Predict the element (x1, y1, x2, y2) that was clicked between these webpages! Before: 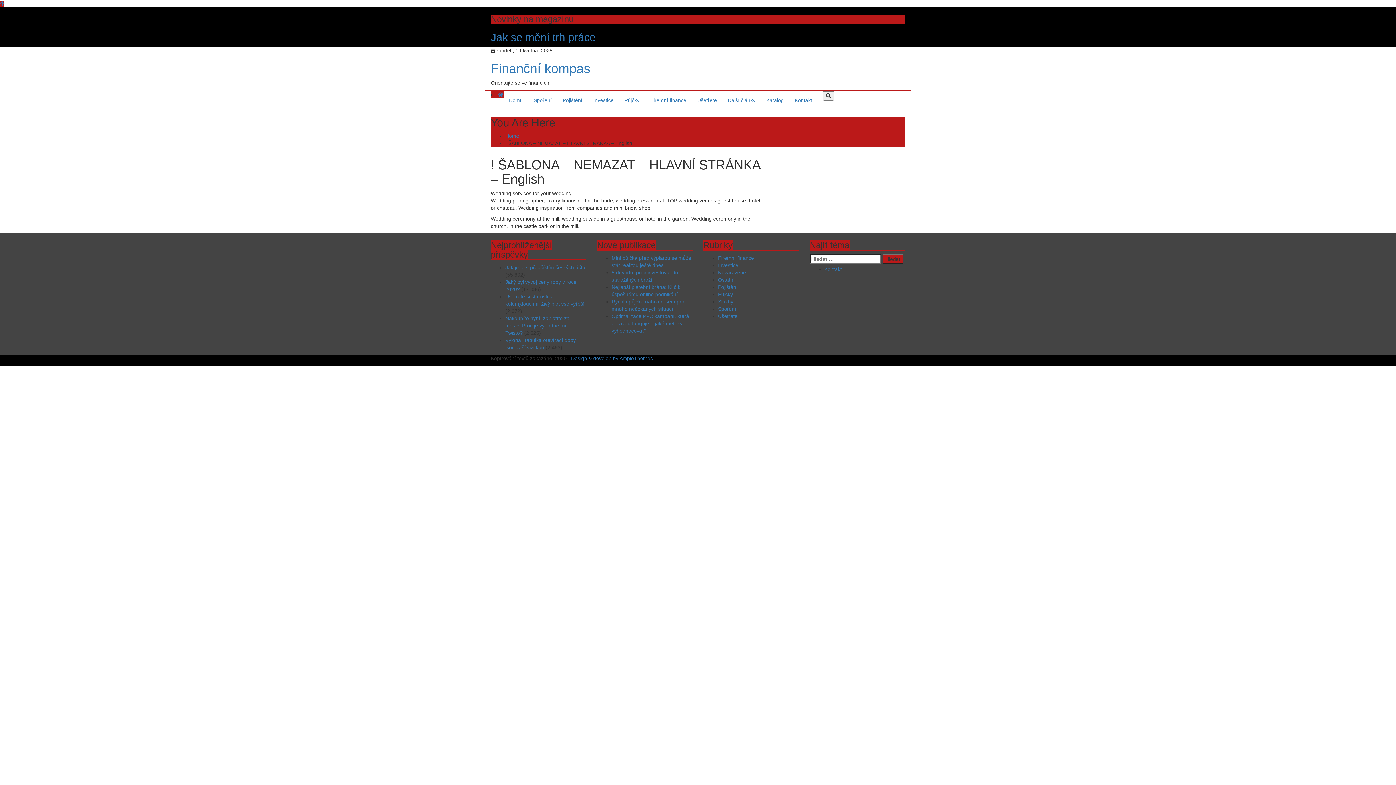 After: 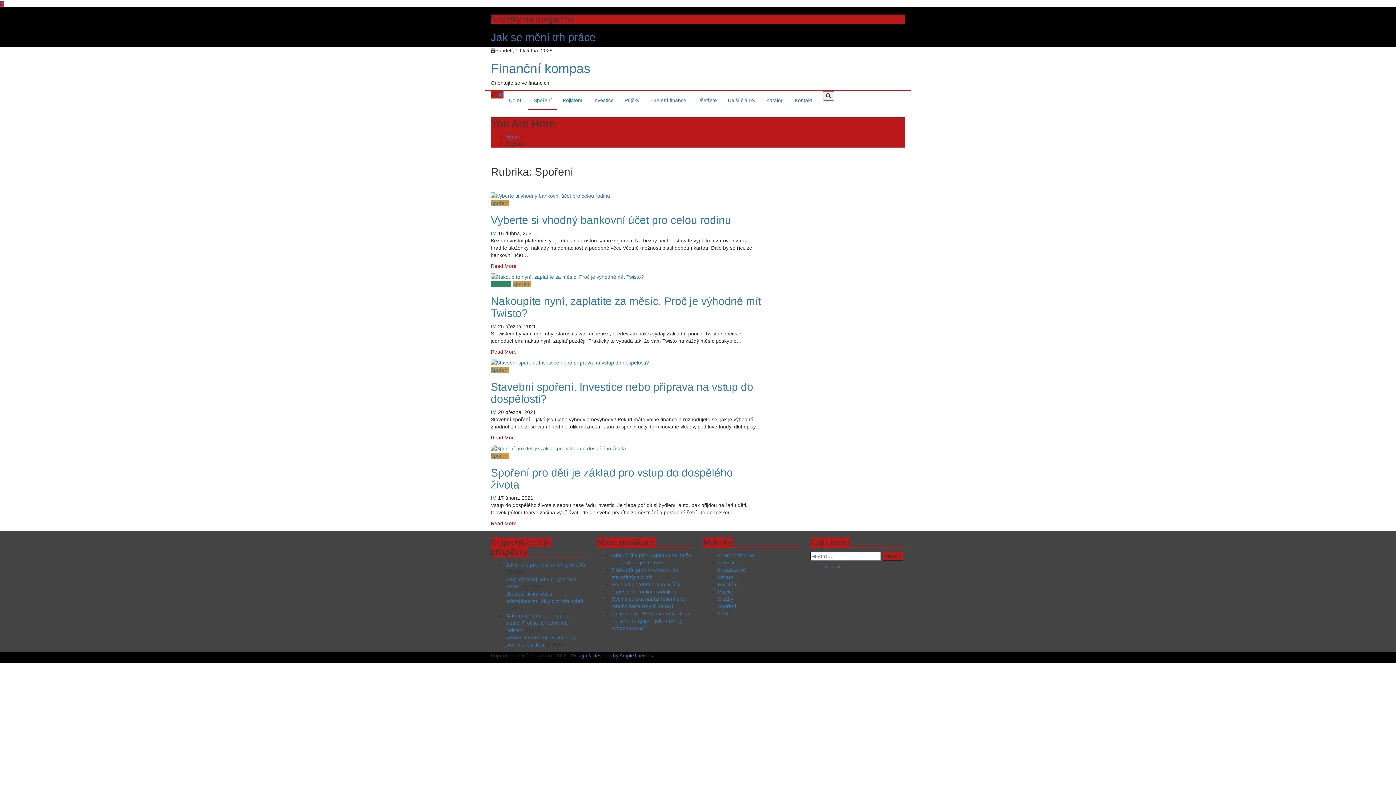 Action: label: Spoření bbox: (528, 91, 557, 109)